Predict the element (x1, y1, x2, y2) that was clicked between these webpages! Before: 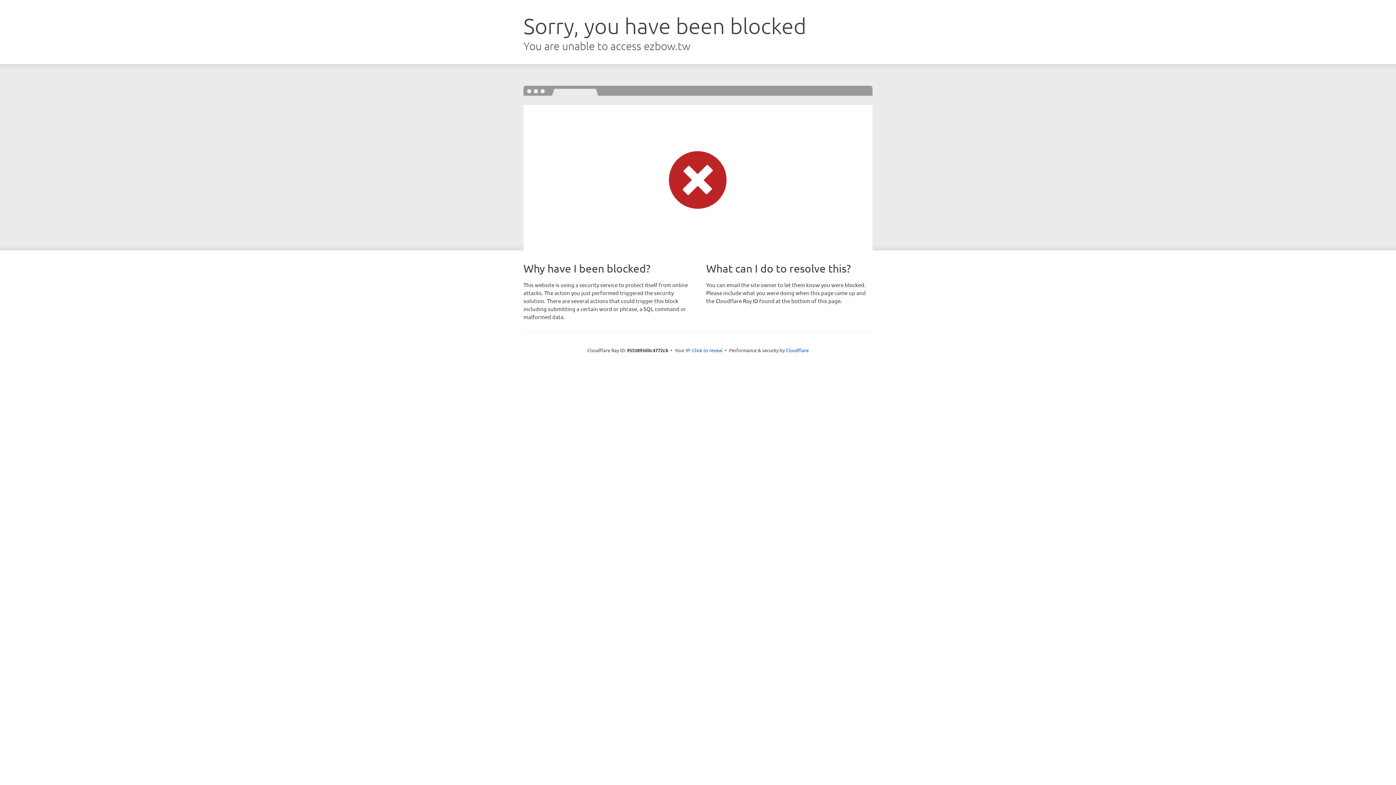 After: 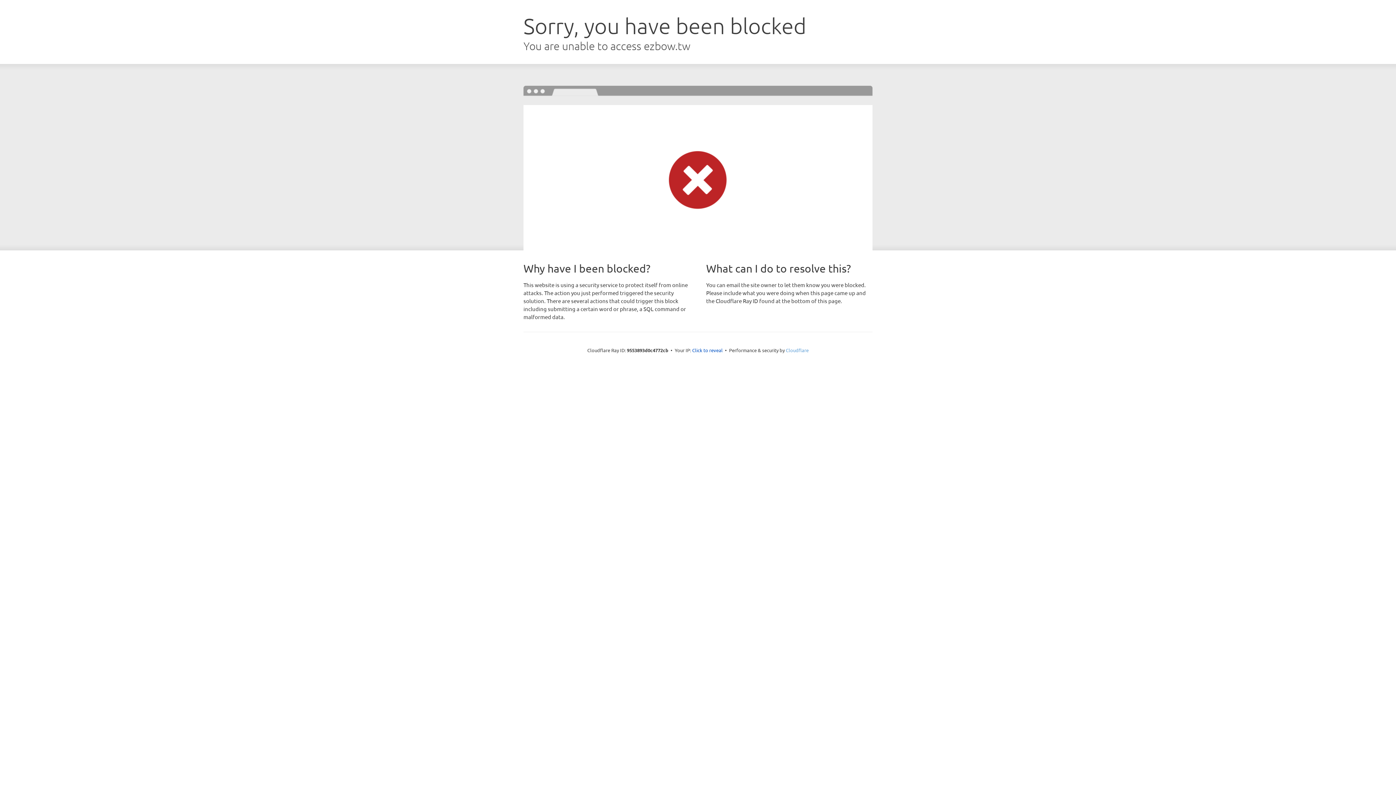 Action: bbox: (786, 347, 808, 353) label: Cloudflare